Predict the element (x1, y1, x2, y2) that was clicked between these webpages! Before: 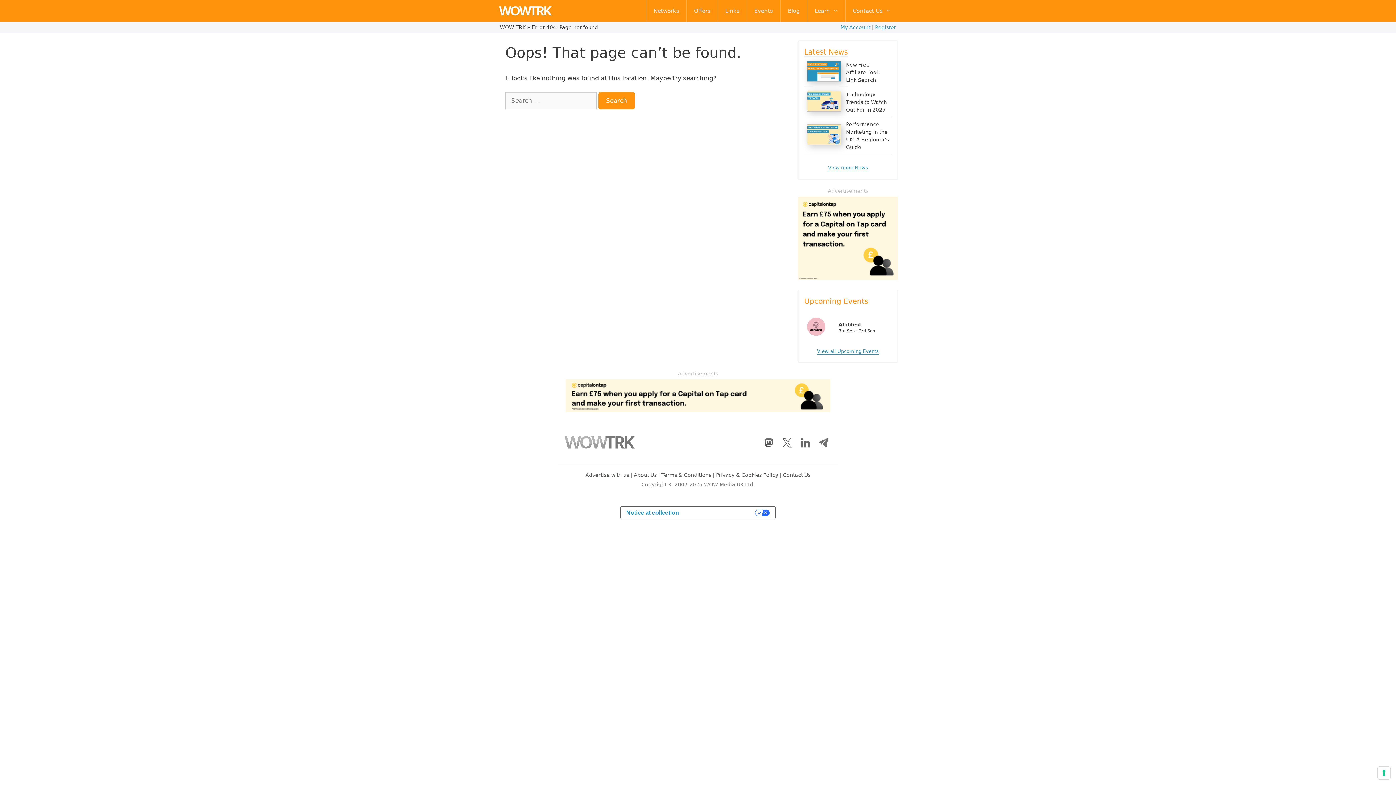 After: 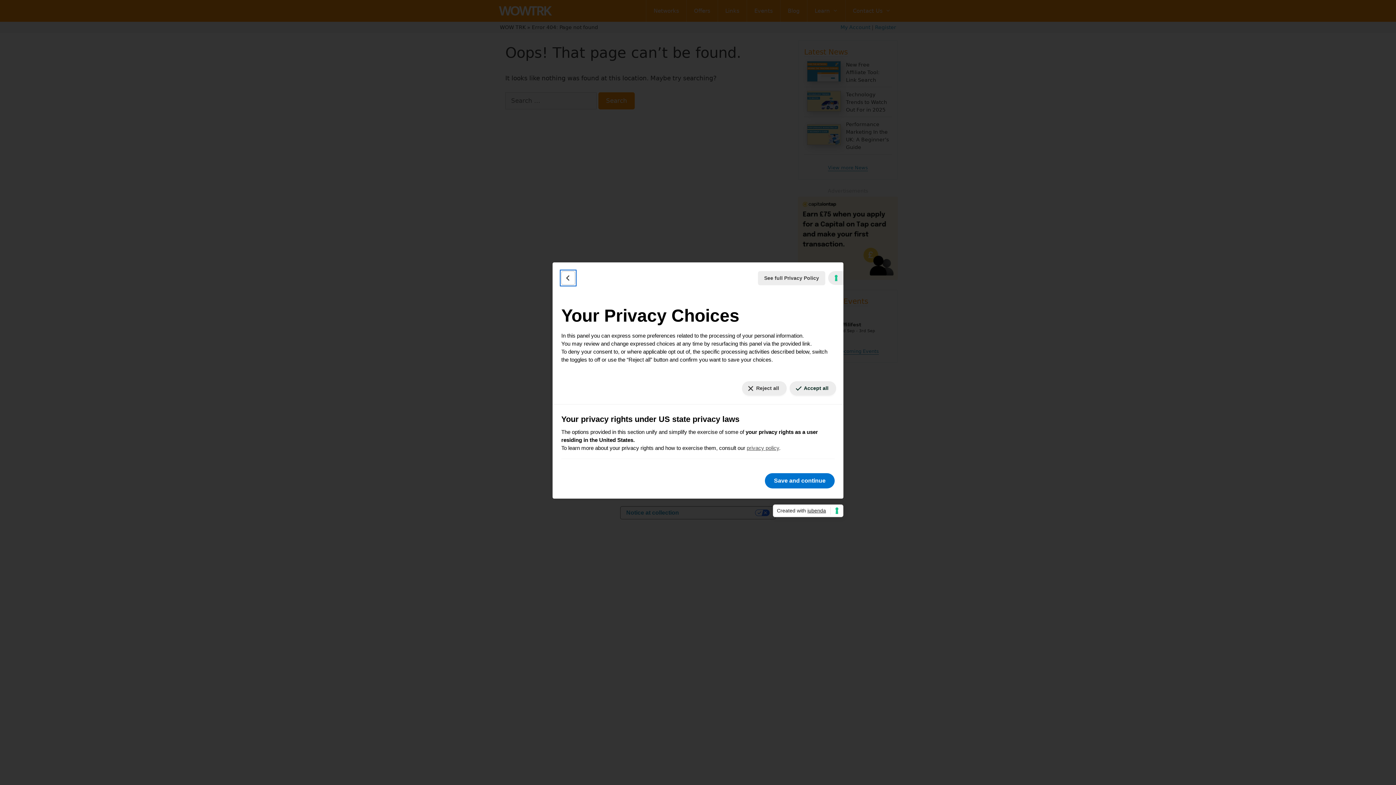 Action: label: Your consent preferences for tracking technologies bbox: (1378, 767, 1390, 779)